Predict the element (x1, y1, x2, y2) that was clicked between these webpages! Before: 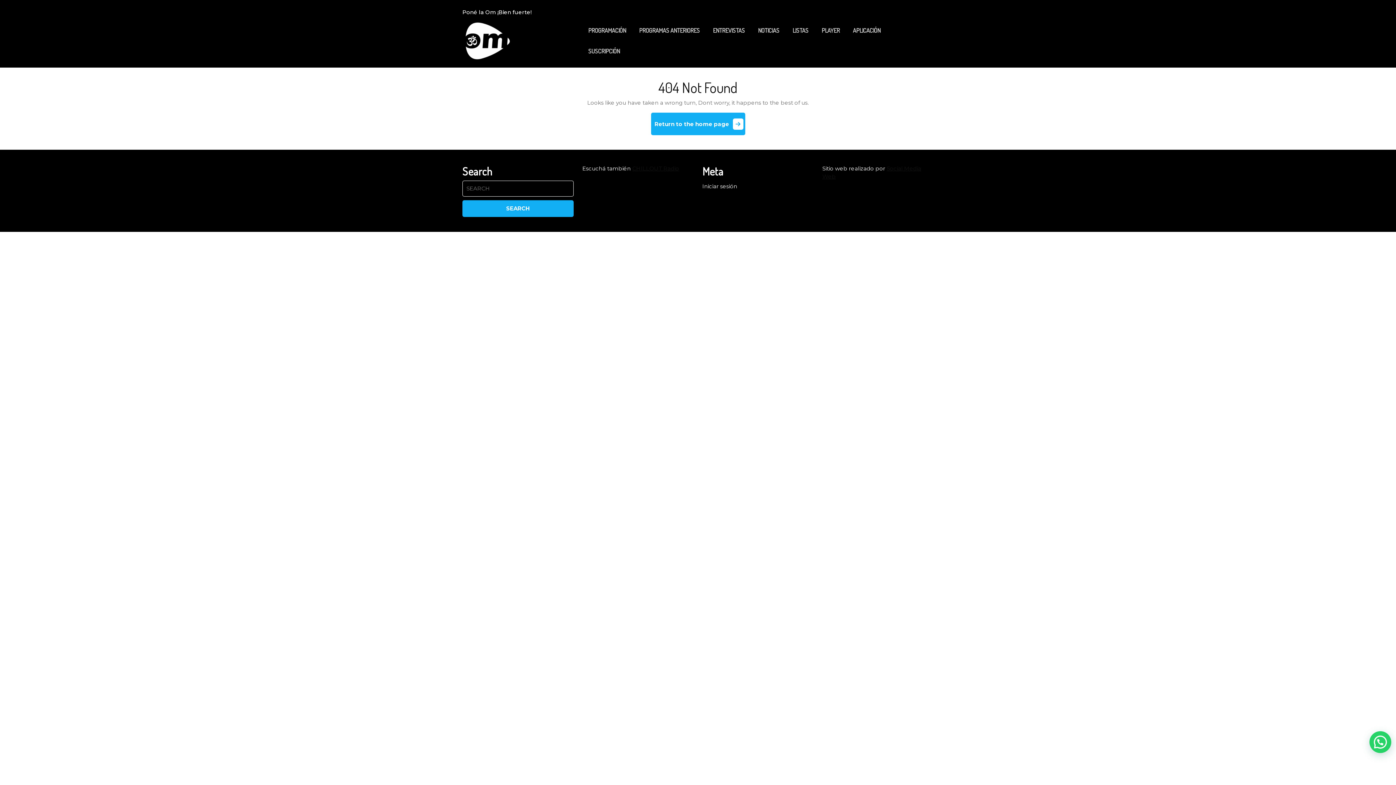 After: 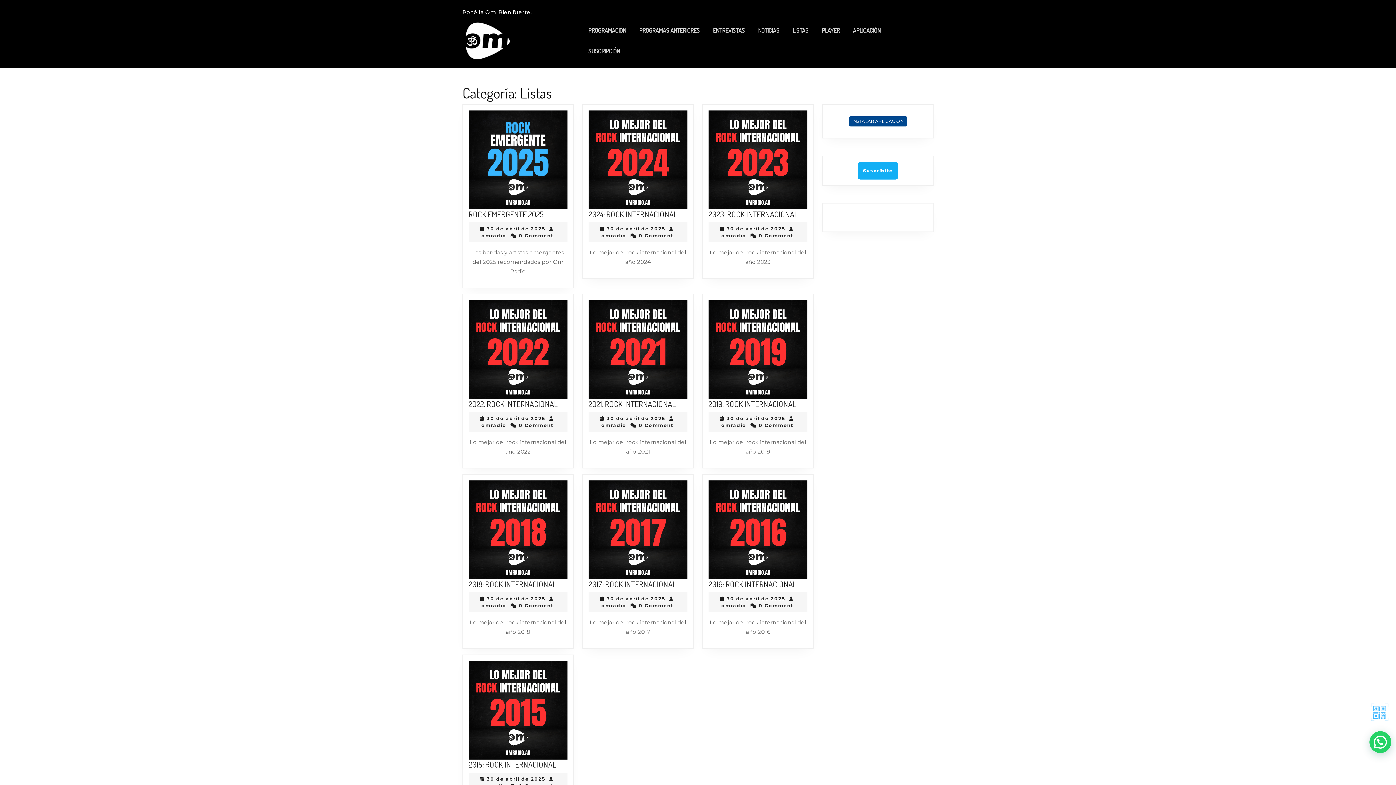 Action: bbox: (786, 20, 814, 40) label: LISTAS